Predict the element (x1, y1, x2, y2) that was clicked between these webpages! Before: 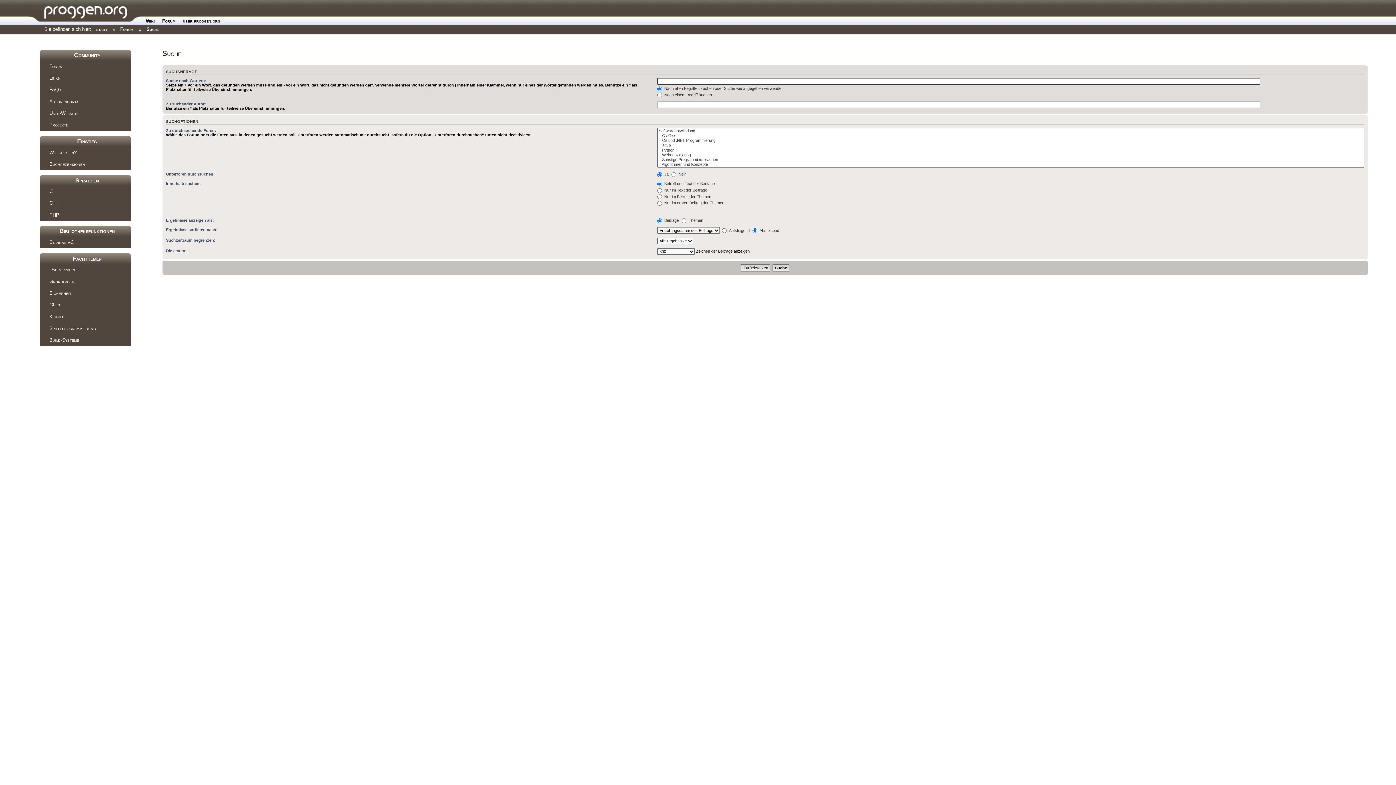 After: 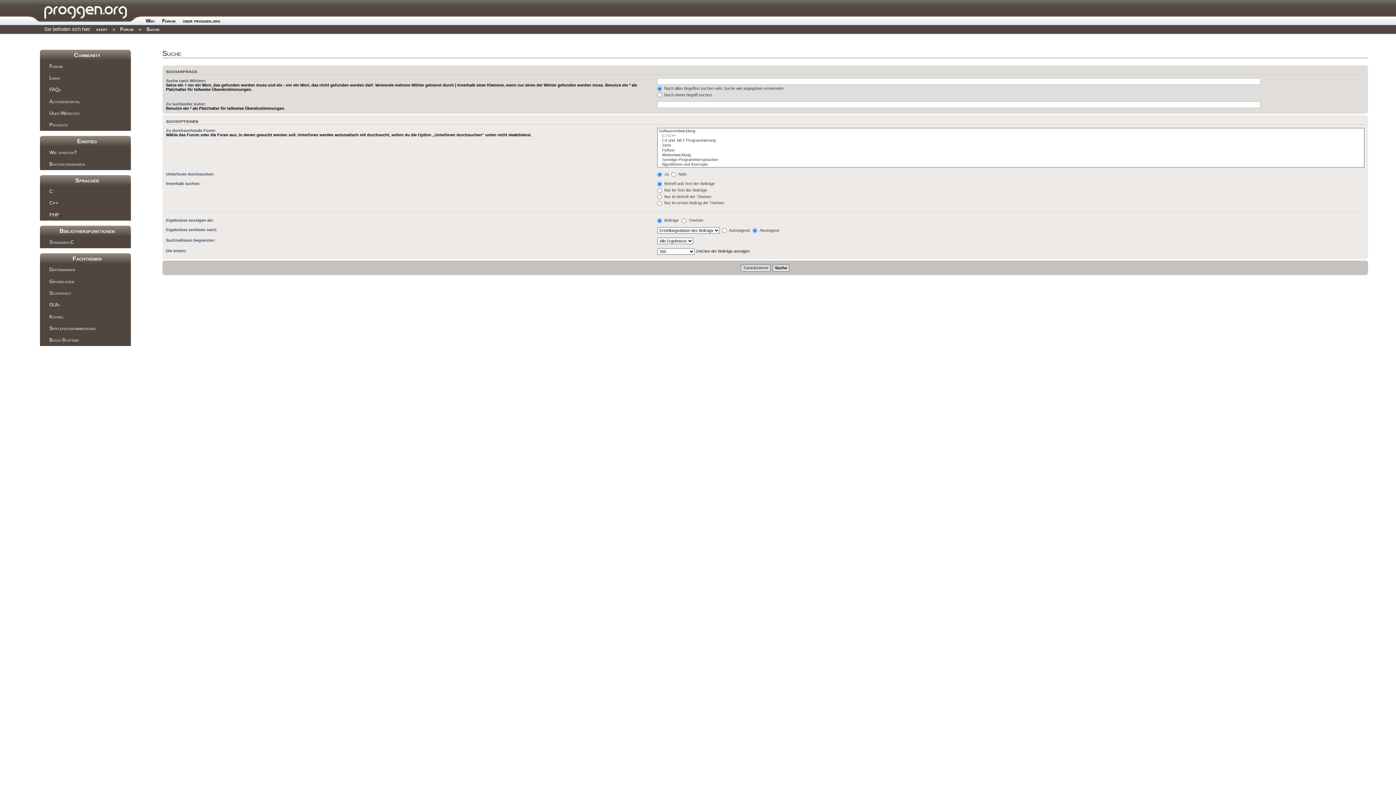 Action: bbox: (59, 227, 114, 234) label: Bibliotheksfunktionen